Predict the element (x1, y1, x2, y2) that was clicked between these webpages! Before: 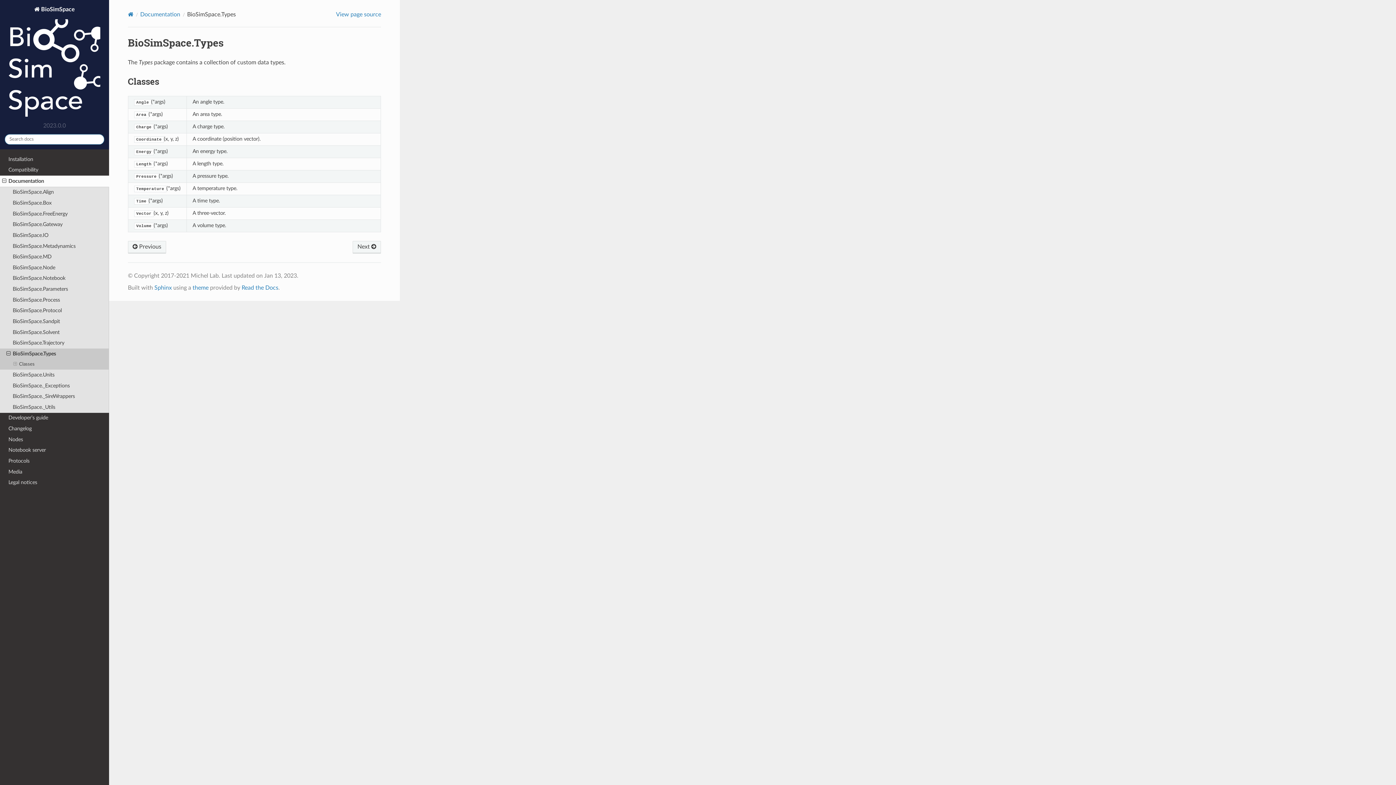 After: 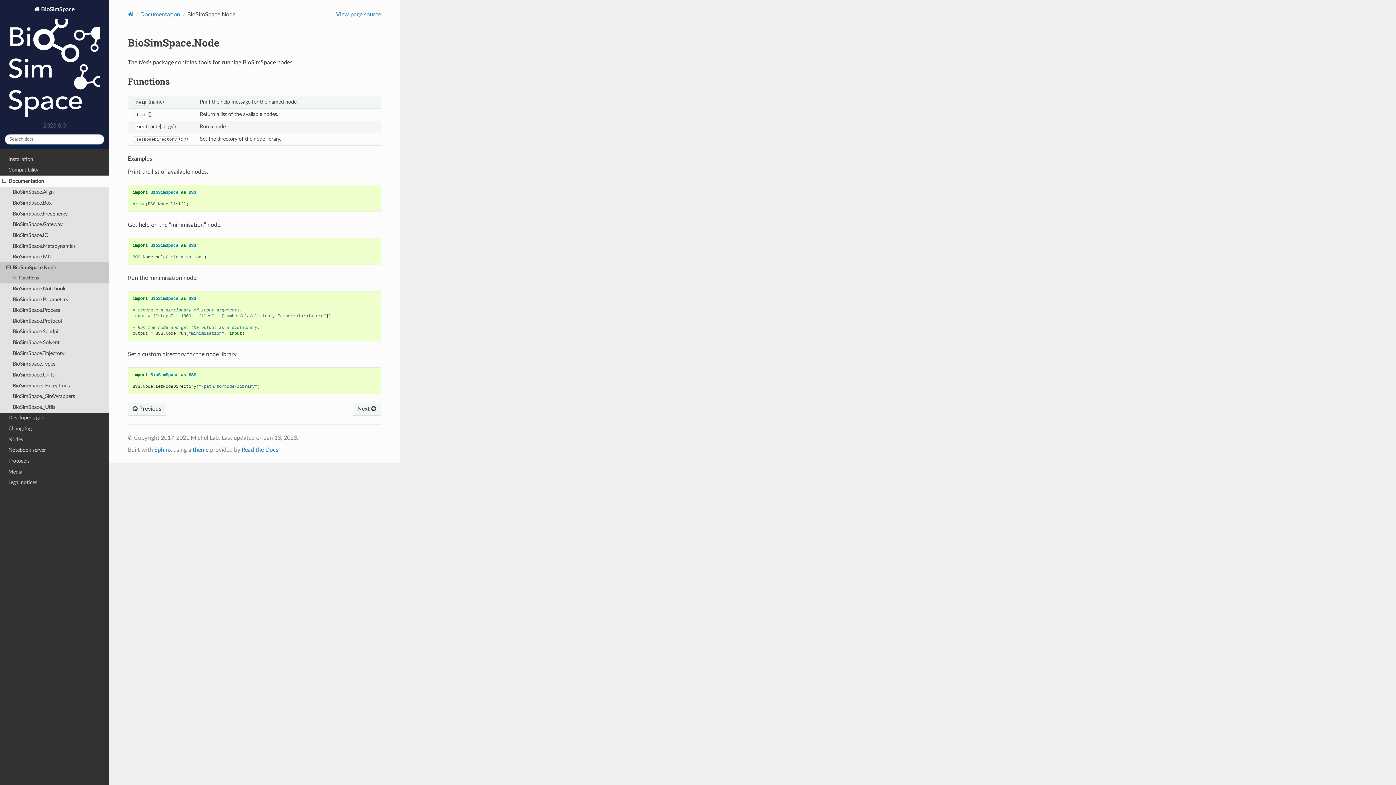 Action: label: BioSimSpace.Node bbox: (0, 262, 109, 273)